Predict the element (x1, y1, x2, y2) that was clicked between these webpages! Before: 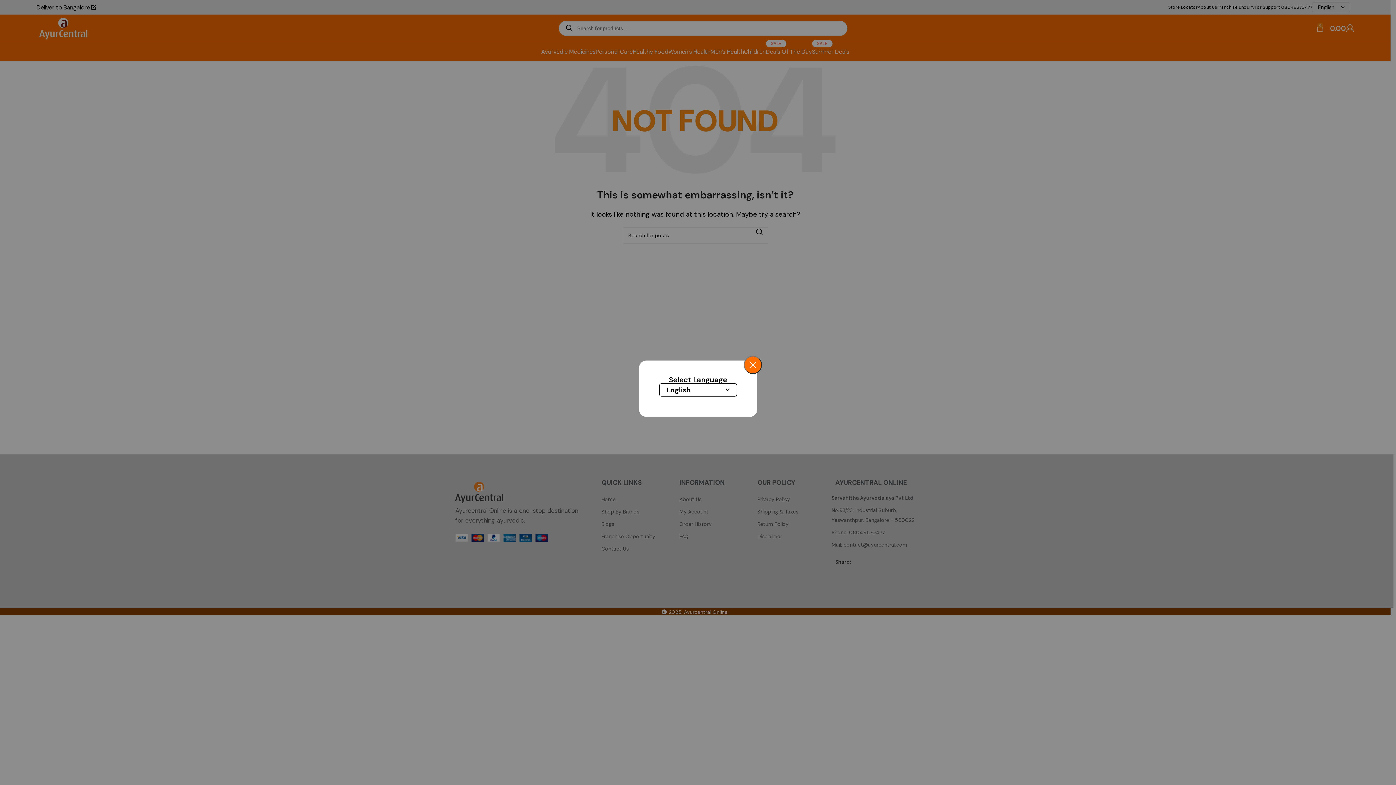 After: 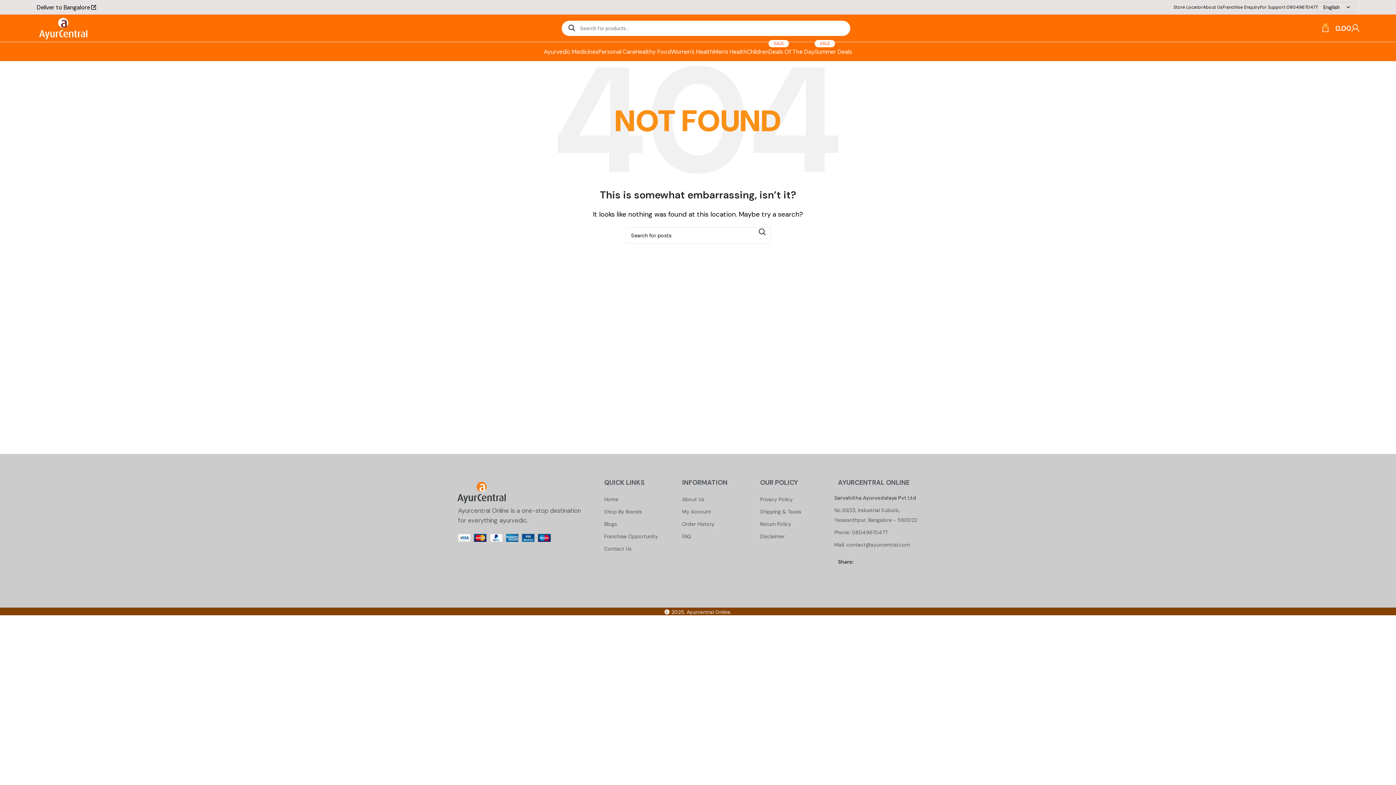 Action: label: Close bbox: (743, 356, 762, 374)